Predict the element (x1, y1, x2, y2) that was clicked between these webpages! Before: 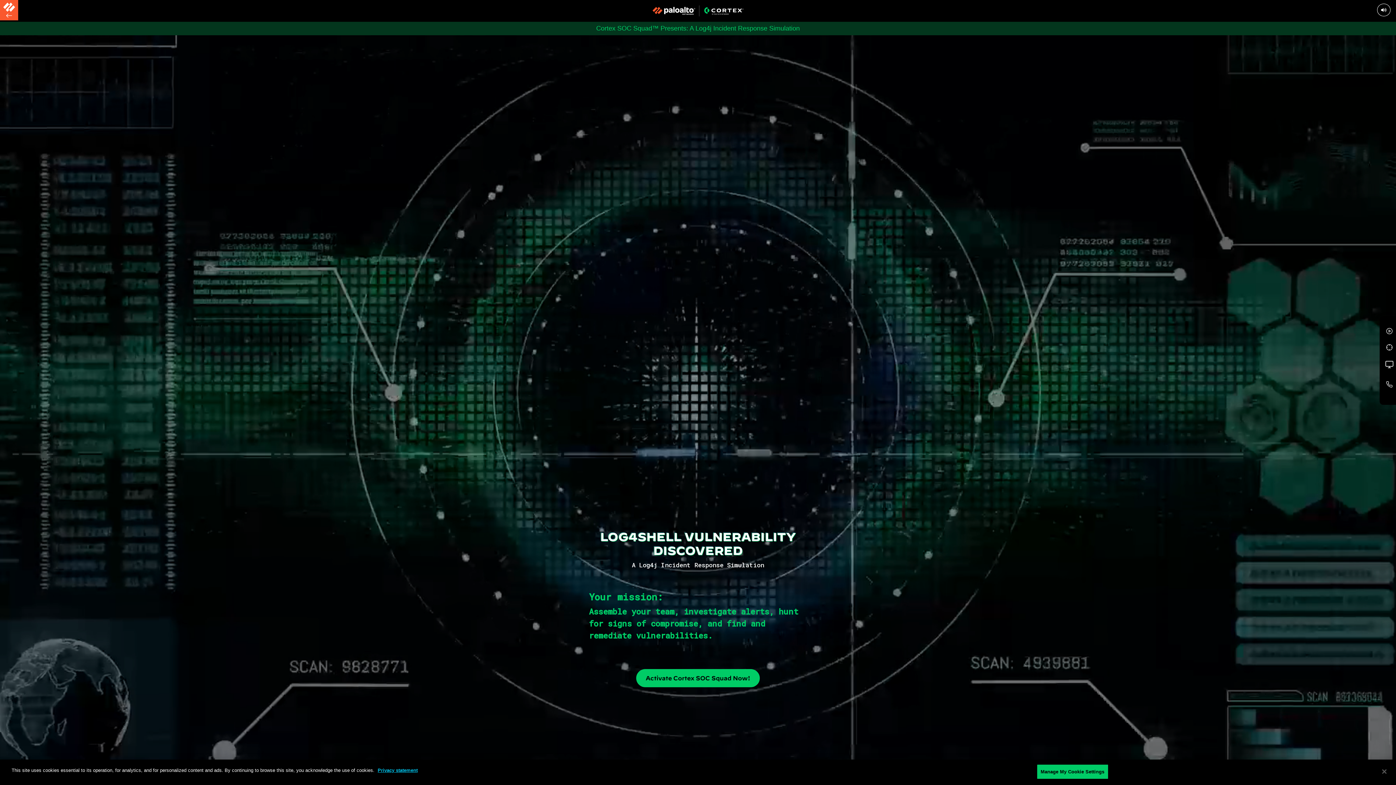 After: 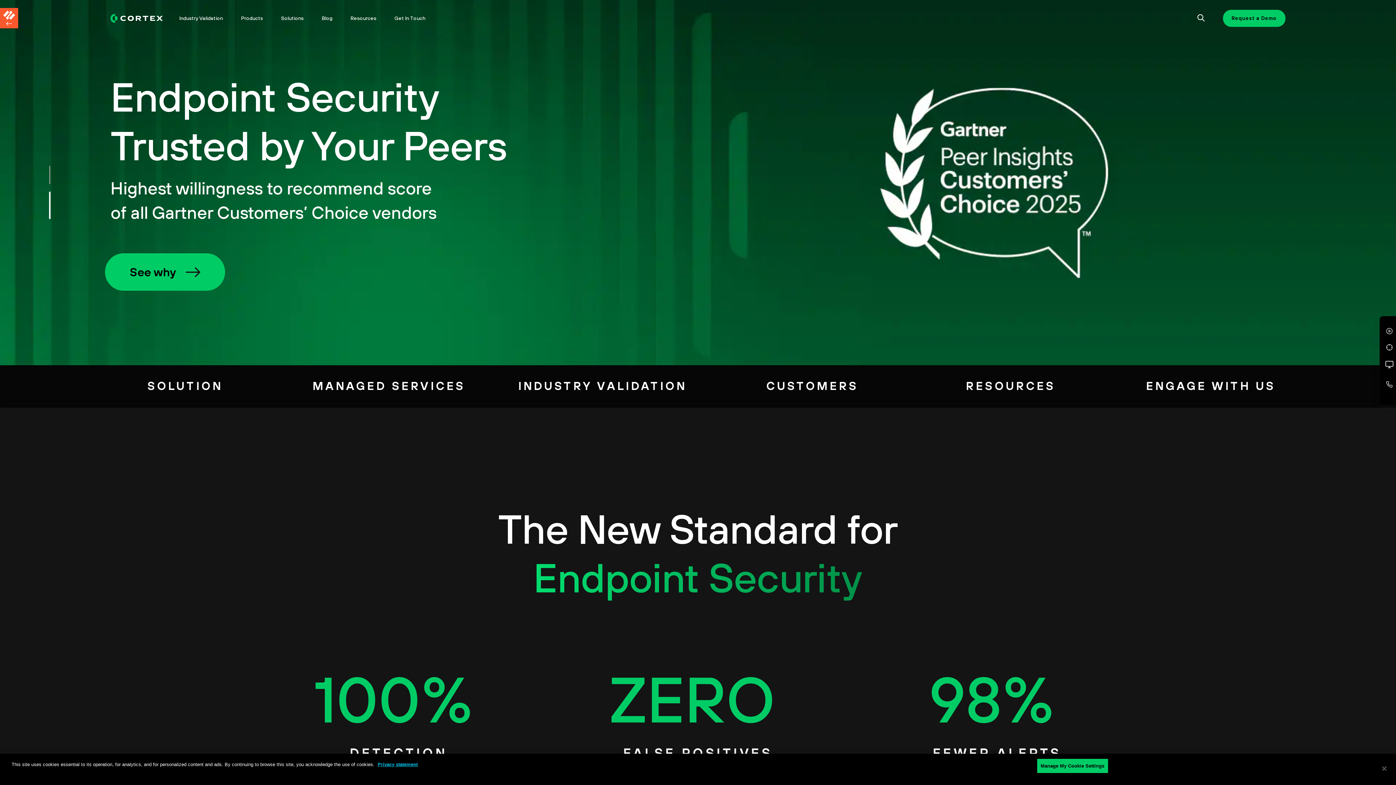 Action: bbox: (0, 0, 18, 20)